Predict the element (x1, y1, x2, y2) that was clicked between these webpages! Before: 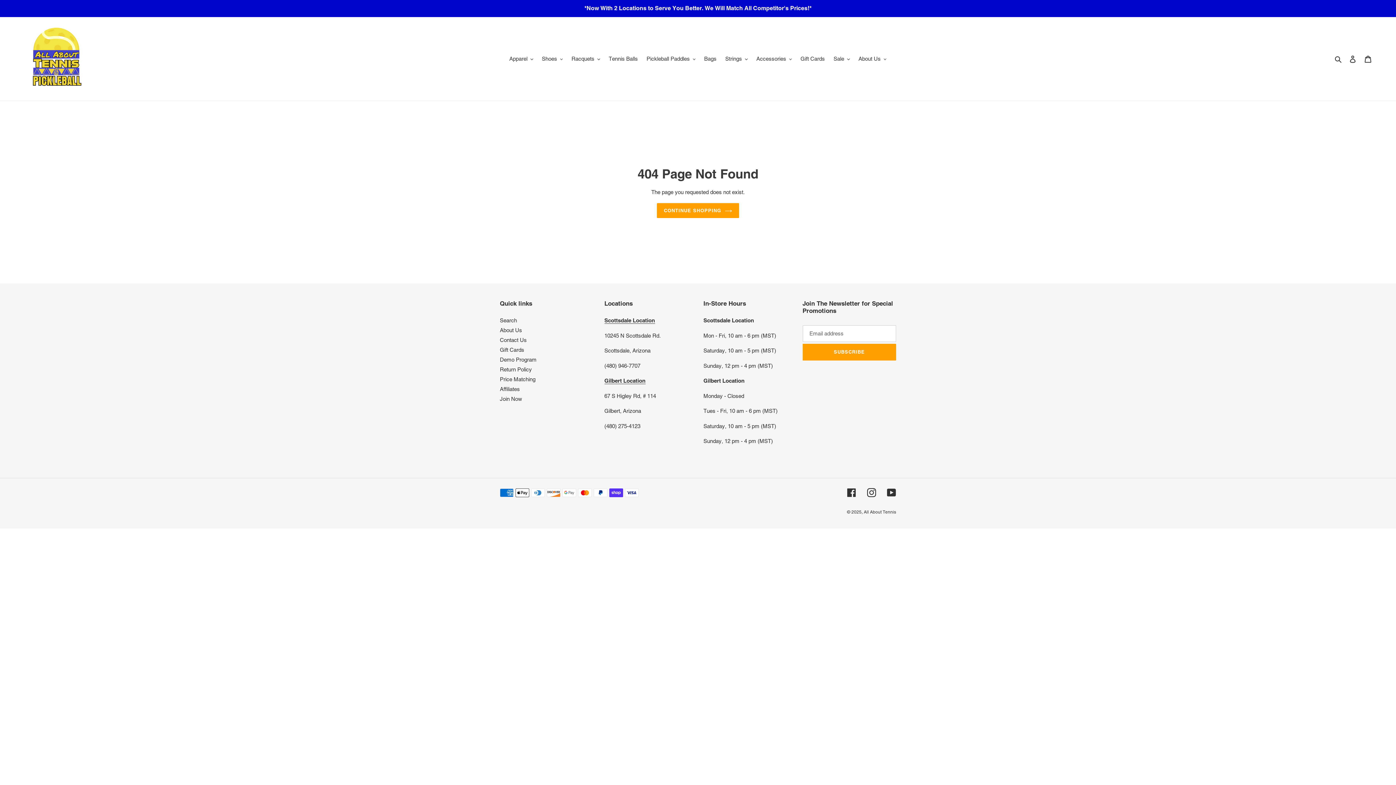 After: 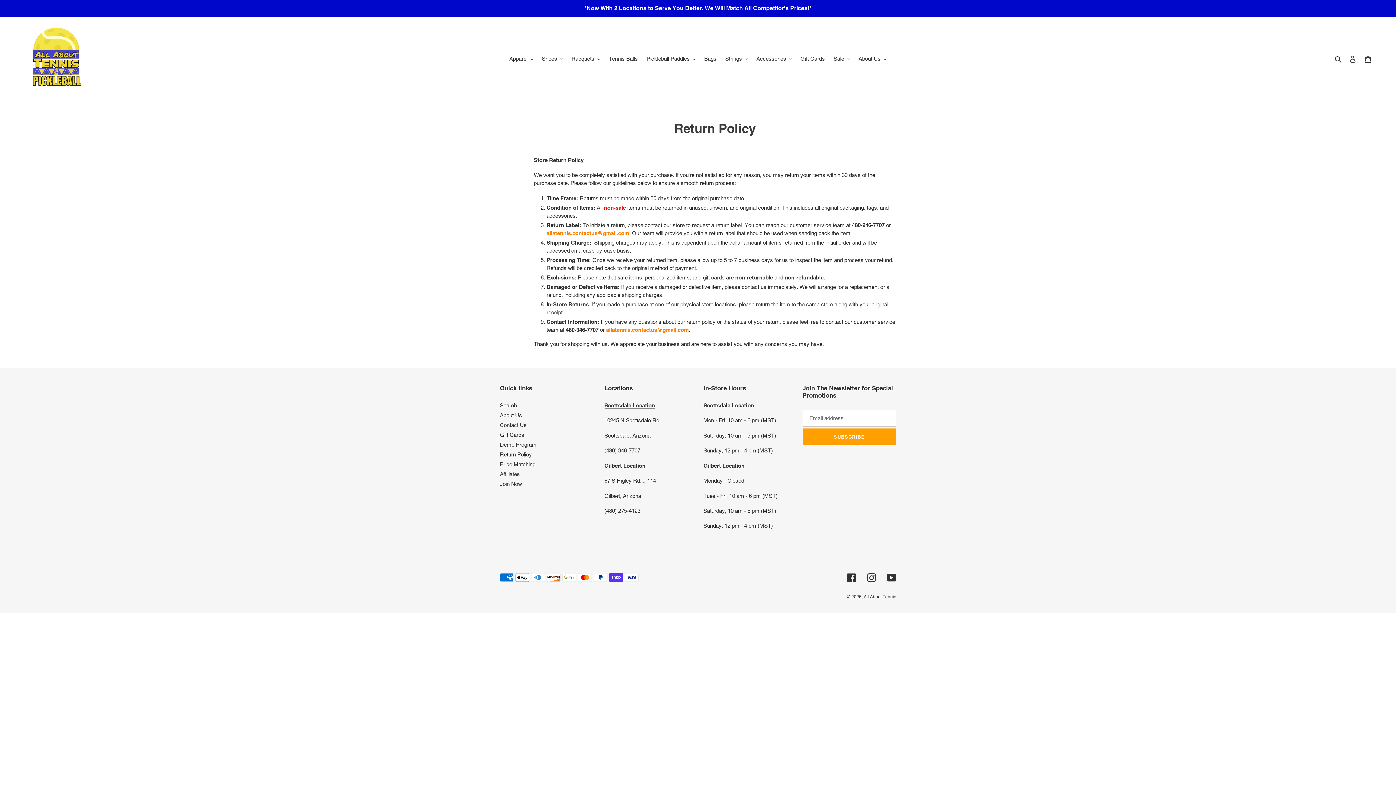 Action: label: Return Policy bbox: (500, 366, 532, 372)